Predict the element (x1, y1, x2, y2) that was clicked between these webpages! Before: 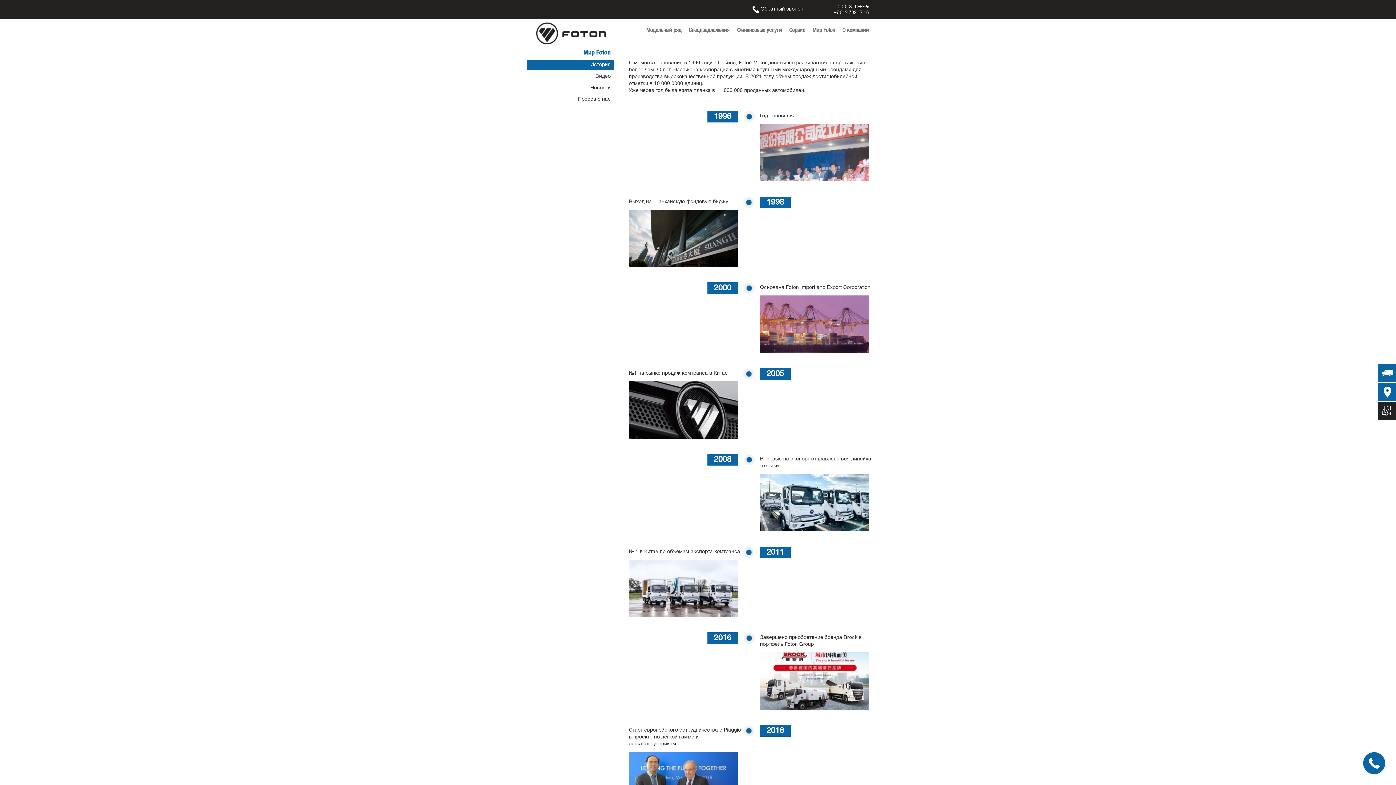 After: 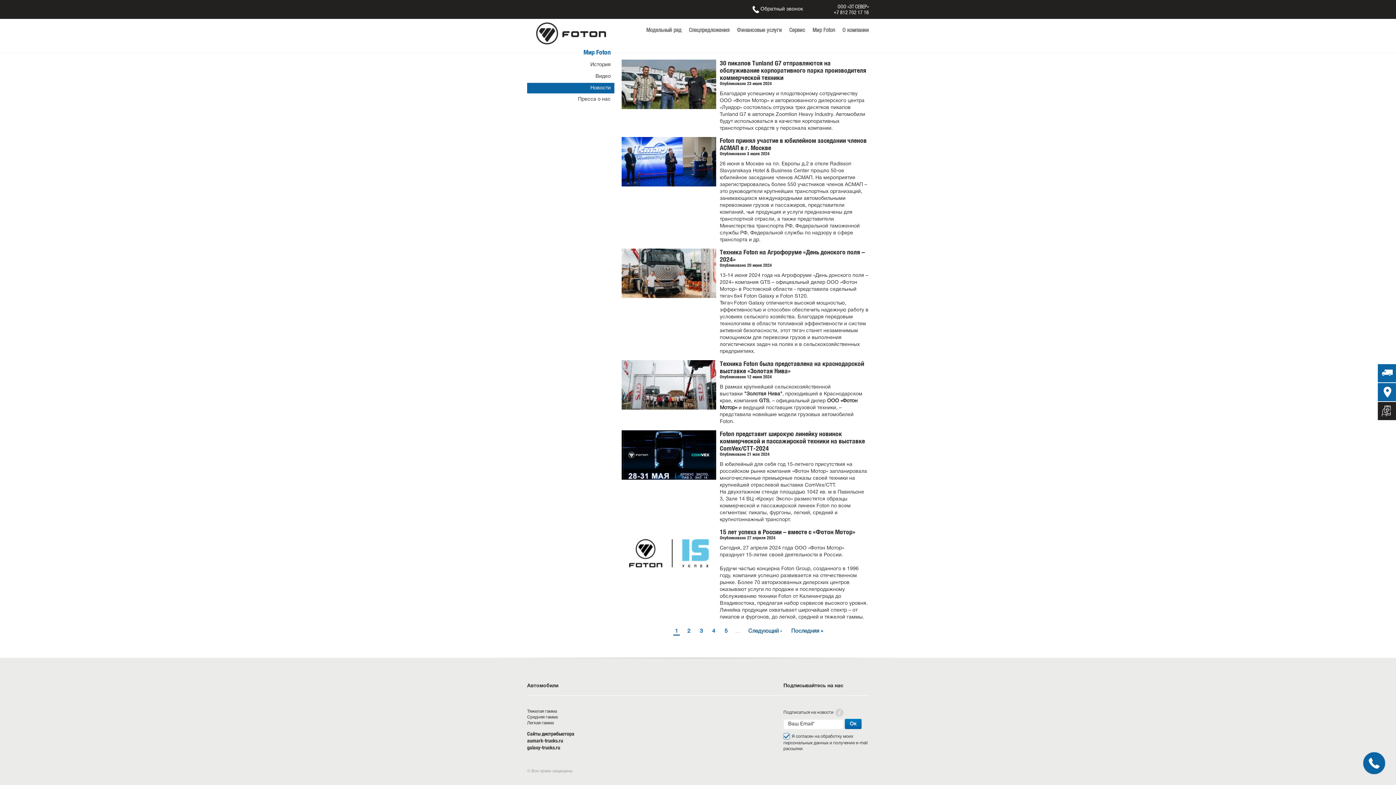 Action: bbox: (527, 82, 614, 93) label: Новости